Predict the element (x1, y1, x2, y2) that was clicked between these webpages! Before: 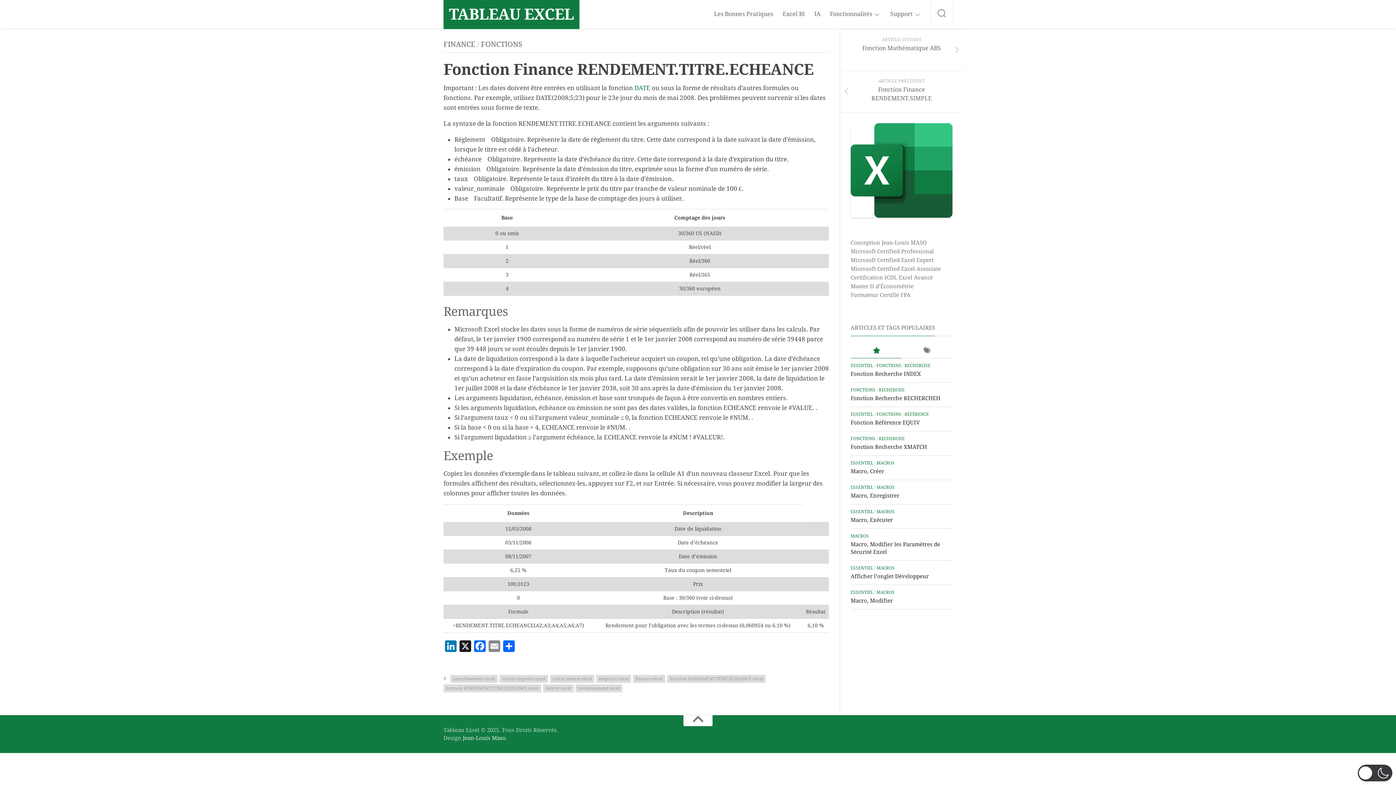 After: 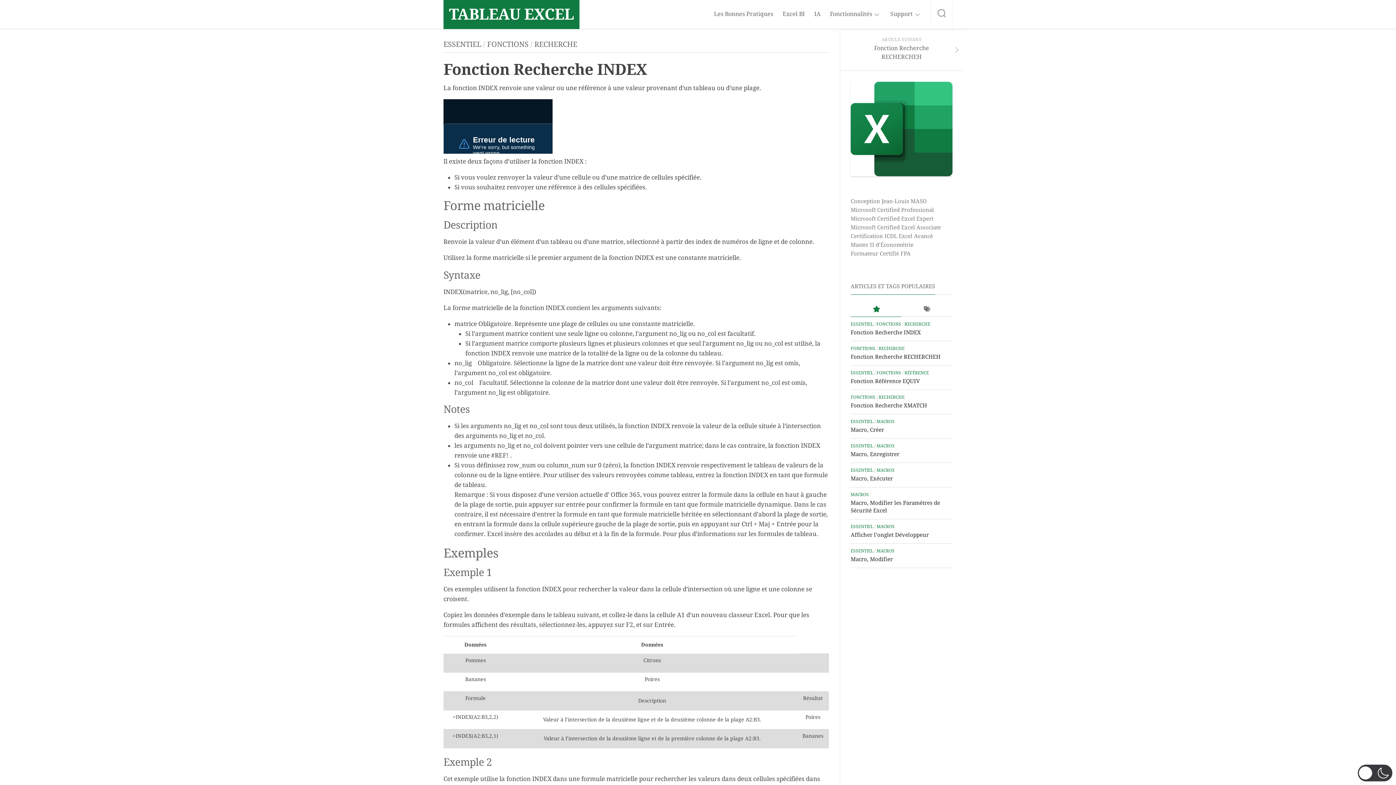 Action: label: Fonction Recherche INDEX bbox: (850, 371, 921, 377)